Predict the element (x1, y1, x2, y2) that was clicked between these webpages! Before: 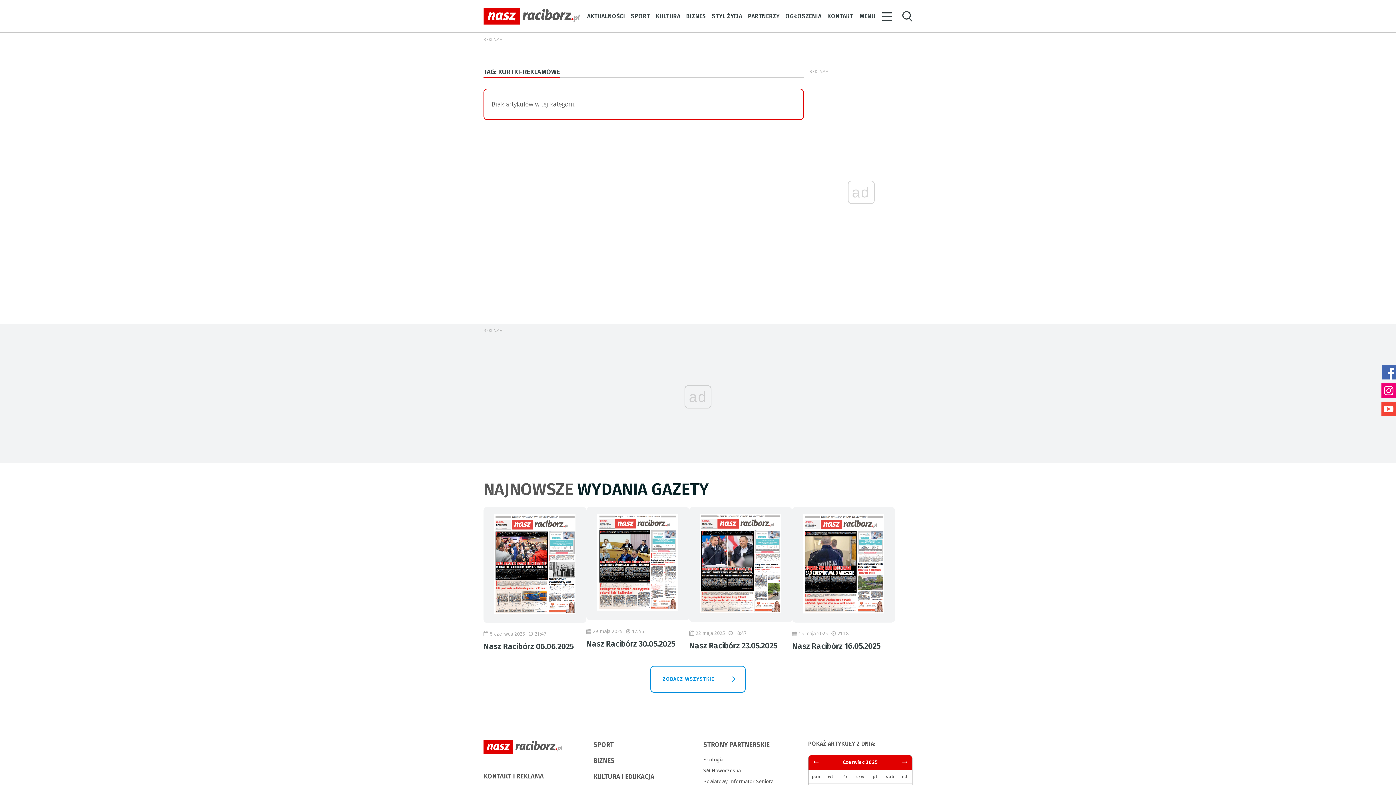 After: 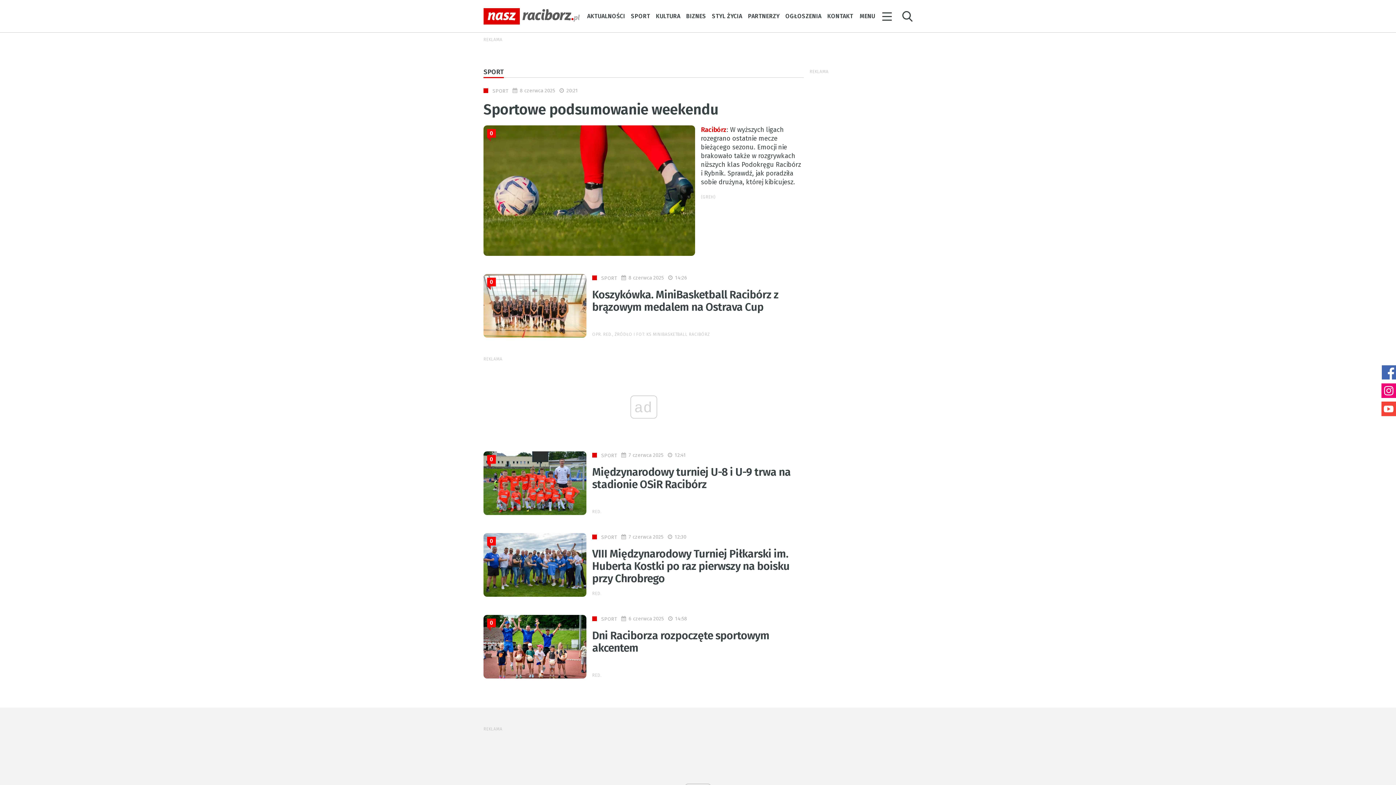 Action: label: SPORT bbox: (631, 10, 650, 21)